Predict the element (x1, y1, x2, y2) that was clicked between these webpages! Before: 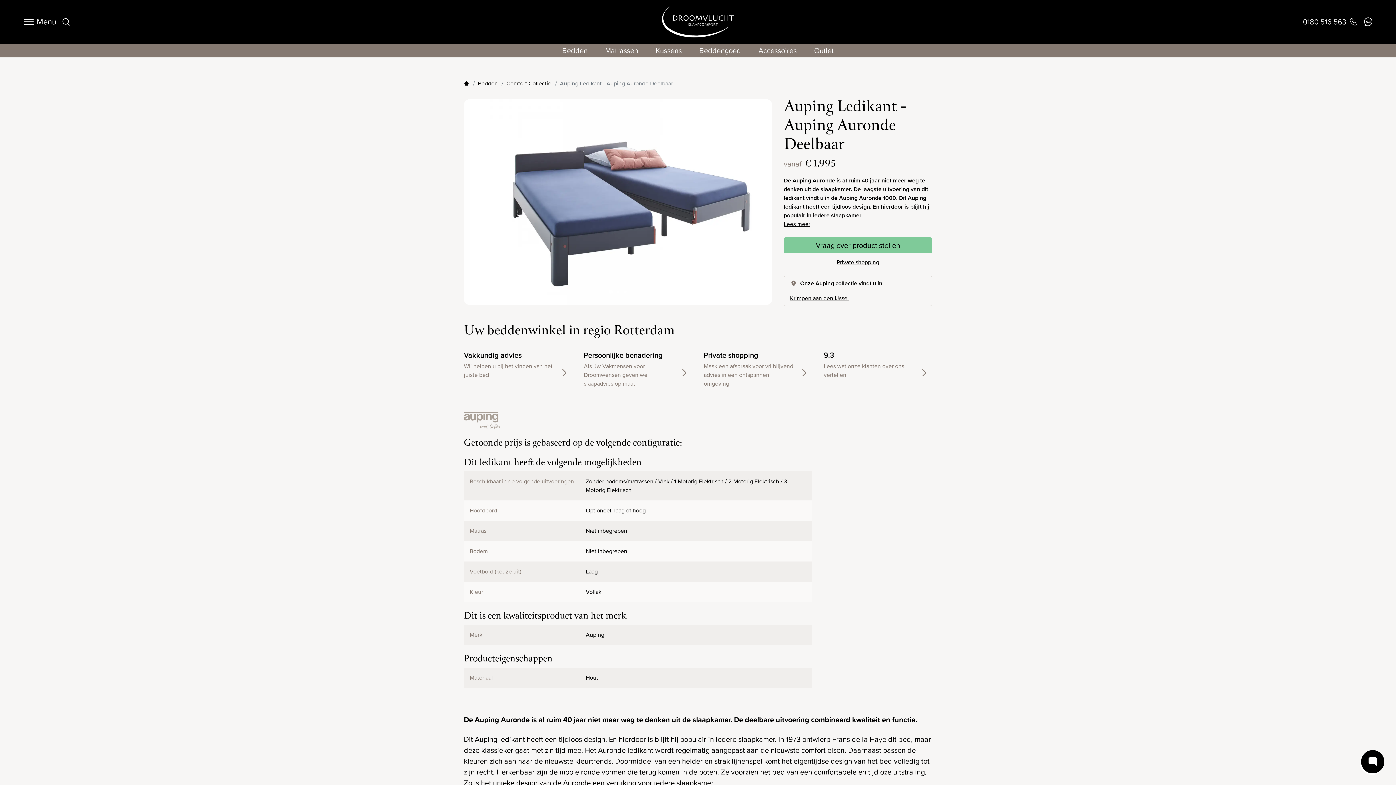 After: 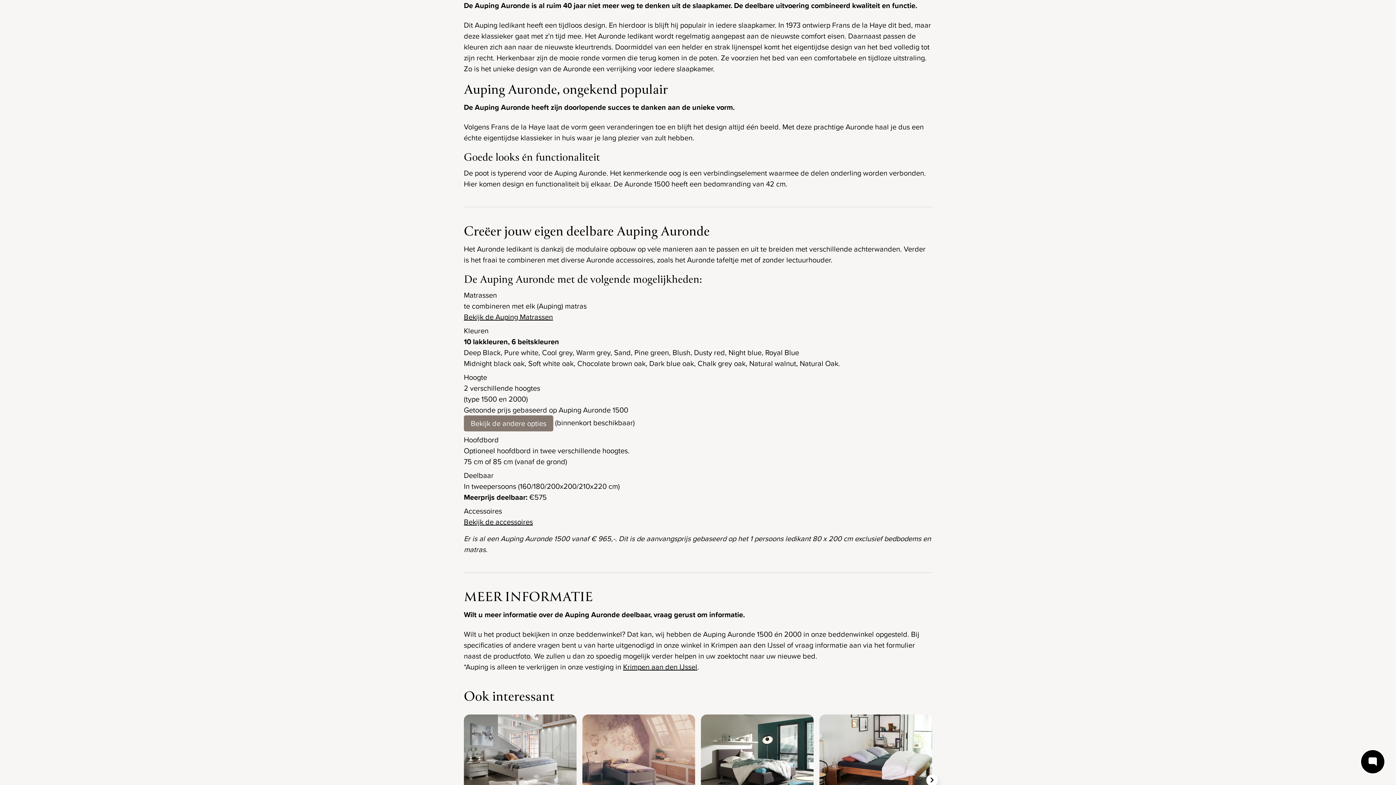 Action: label: Lees meer bbox: (784, 220, 810, 228)